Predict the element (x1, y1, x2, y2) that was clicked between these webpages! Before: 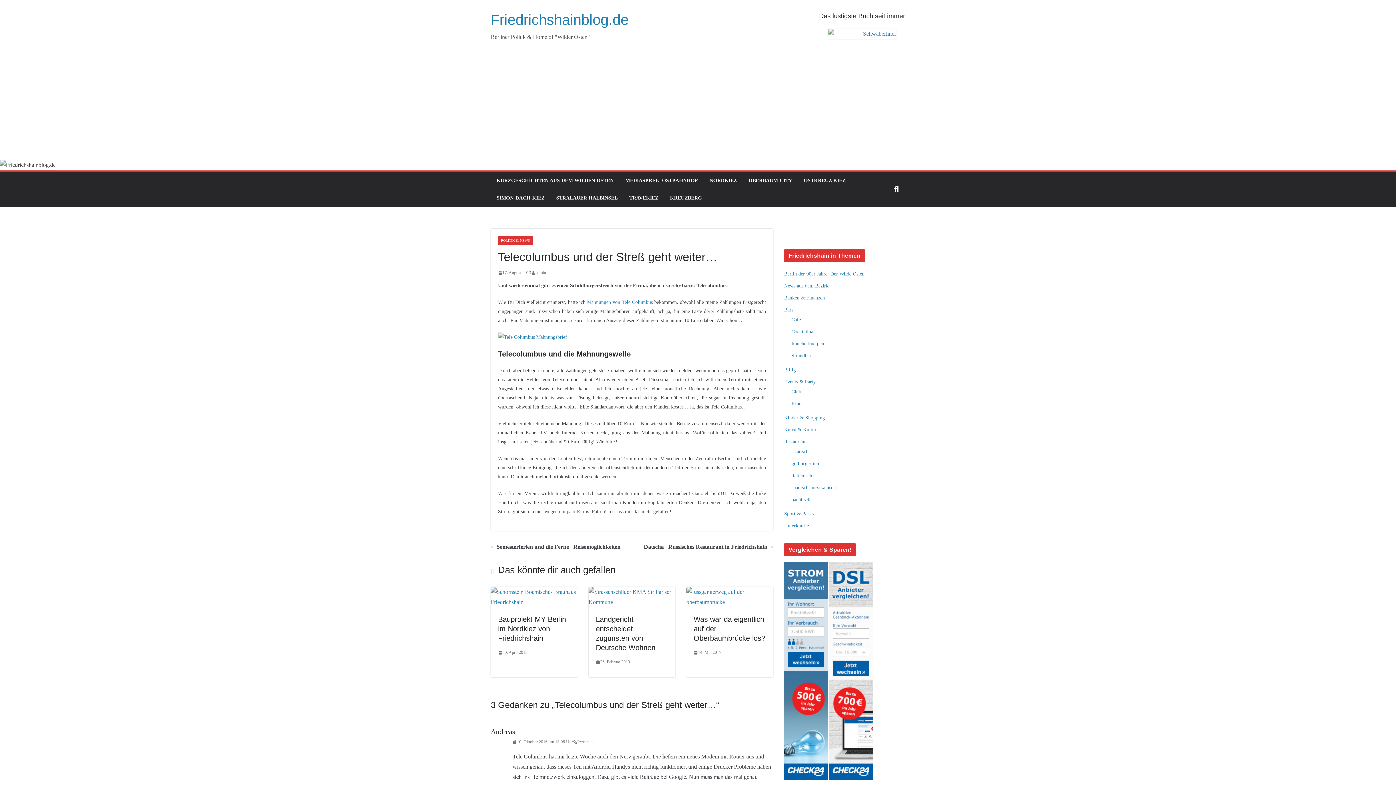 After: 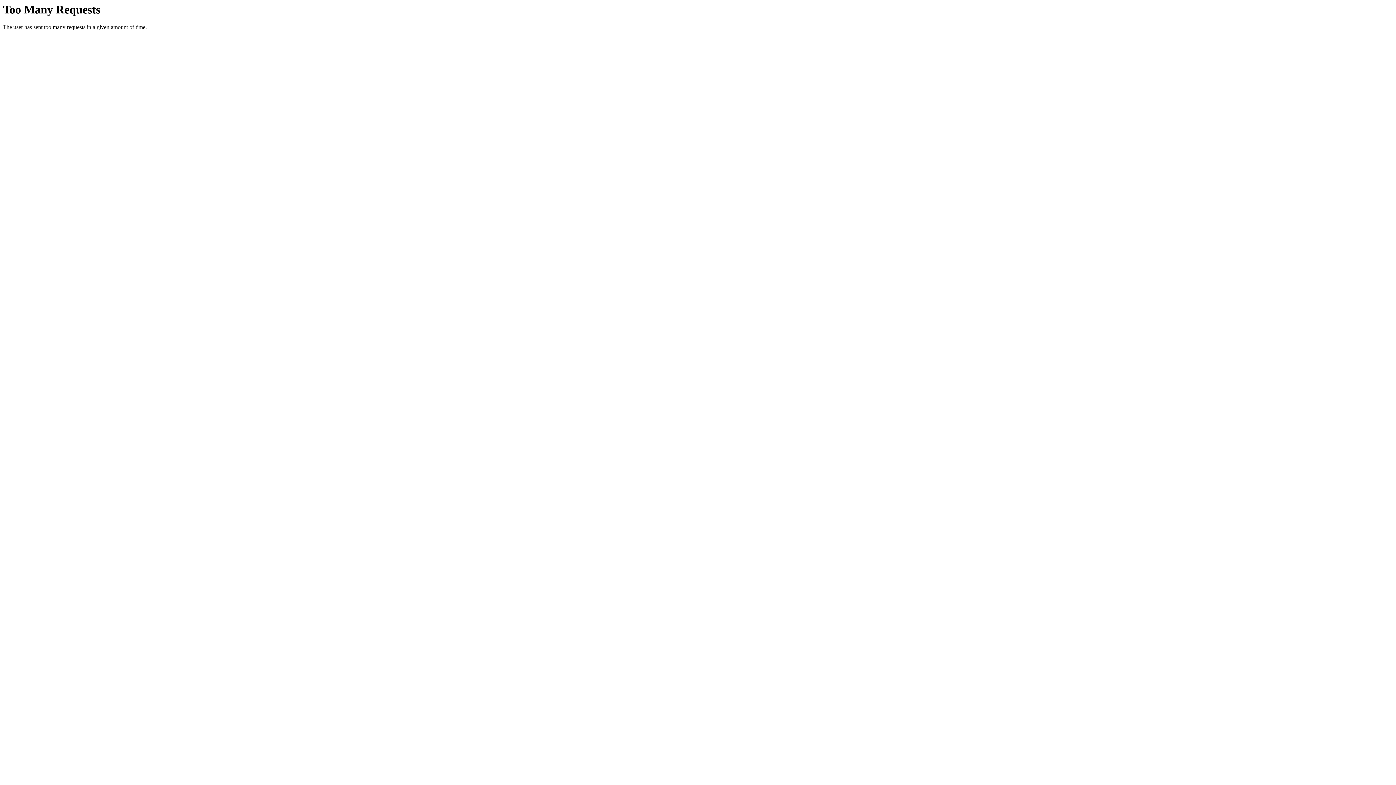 Action: label: Restaurants bbox: (784, 439, 807, 444)